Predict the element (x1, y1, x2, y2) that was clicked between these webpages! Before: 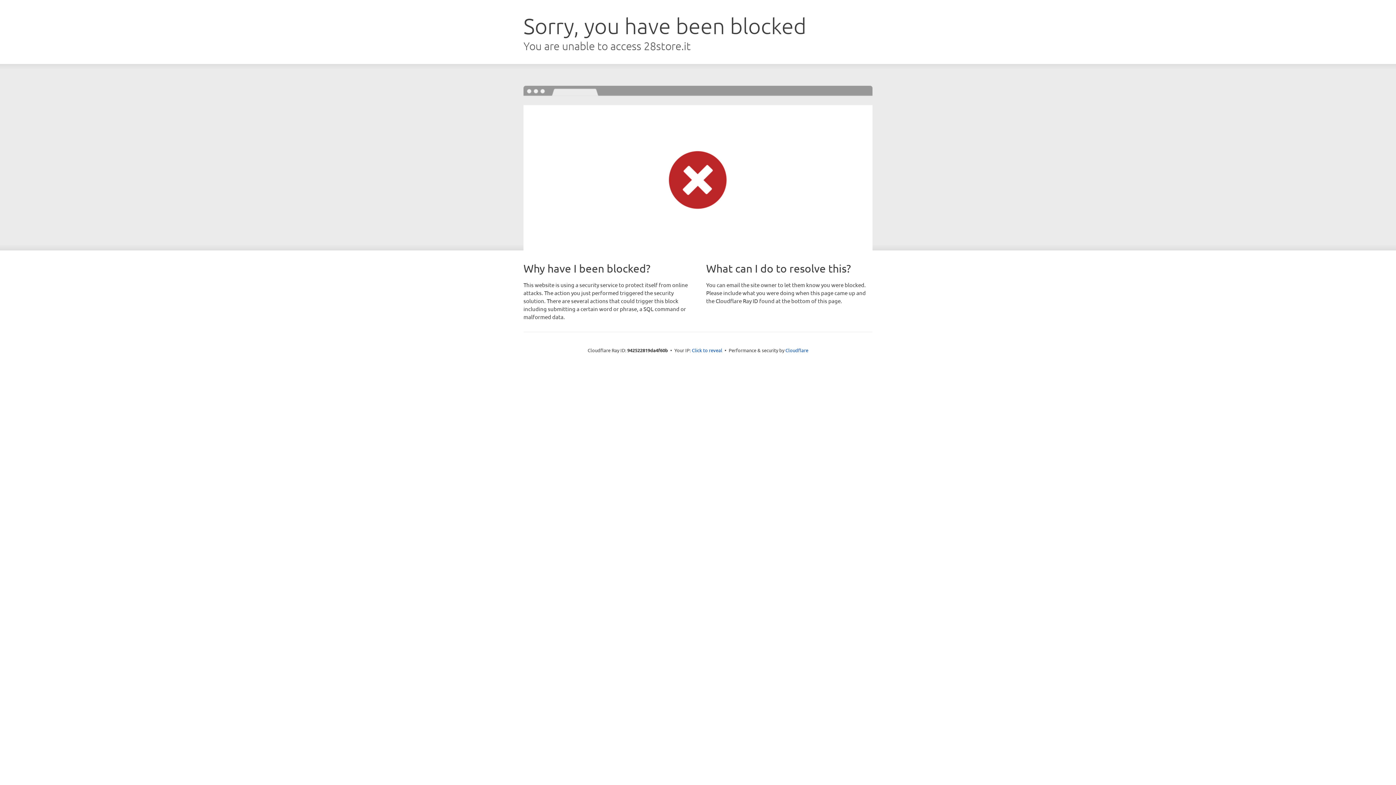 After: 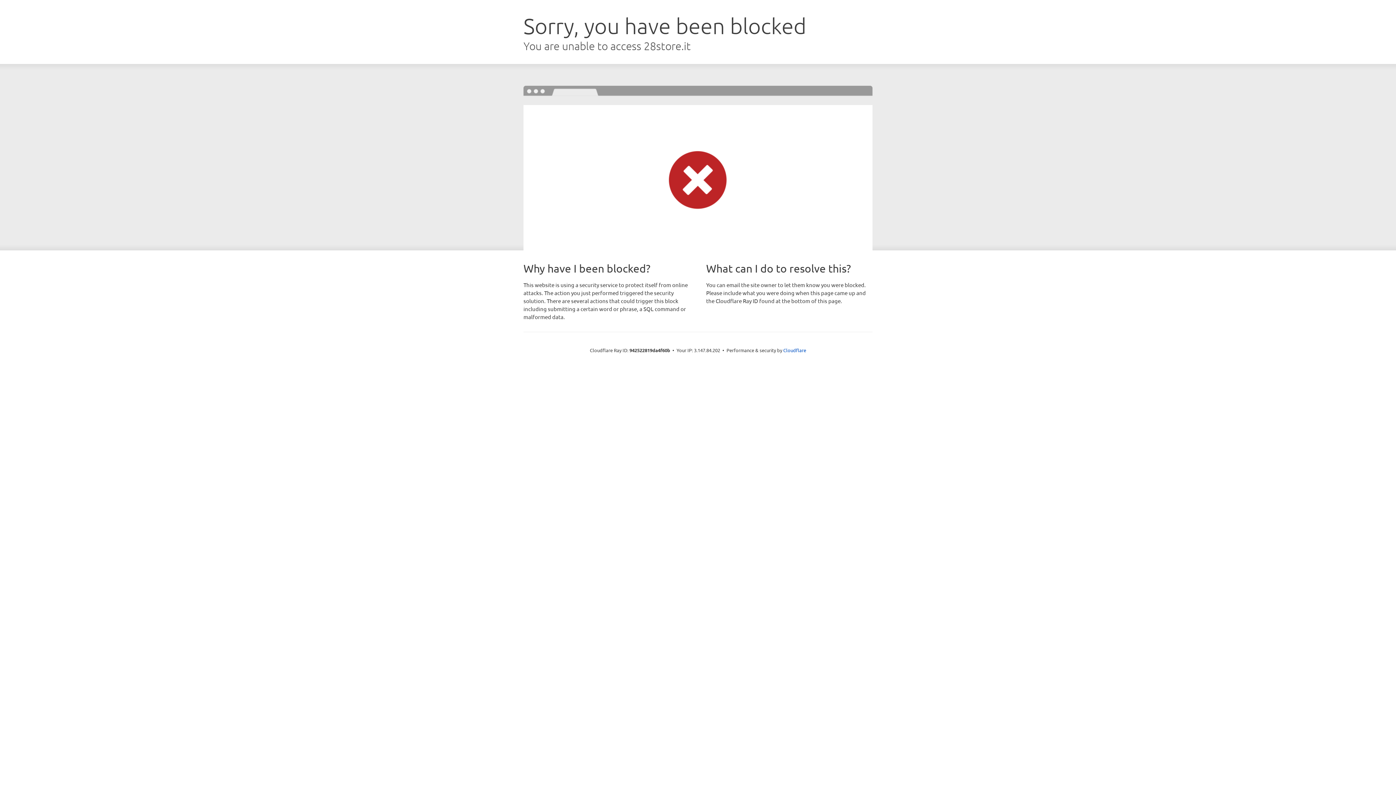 Action: label: Click to reveal bbox: (692, 346, 722, 353)